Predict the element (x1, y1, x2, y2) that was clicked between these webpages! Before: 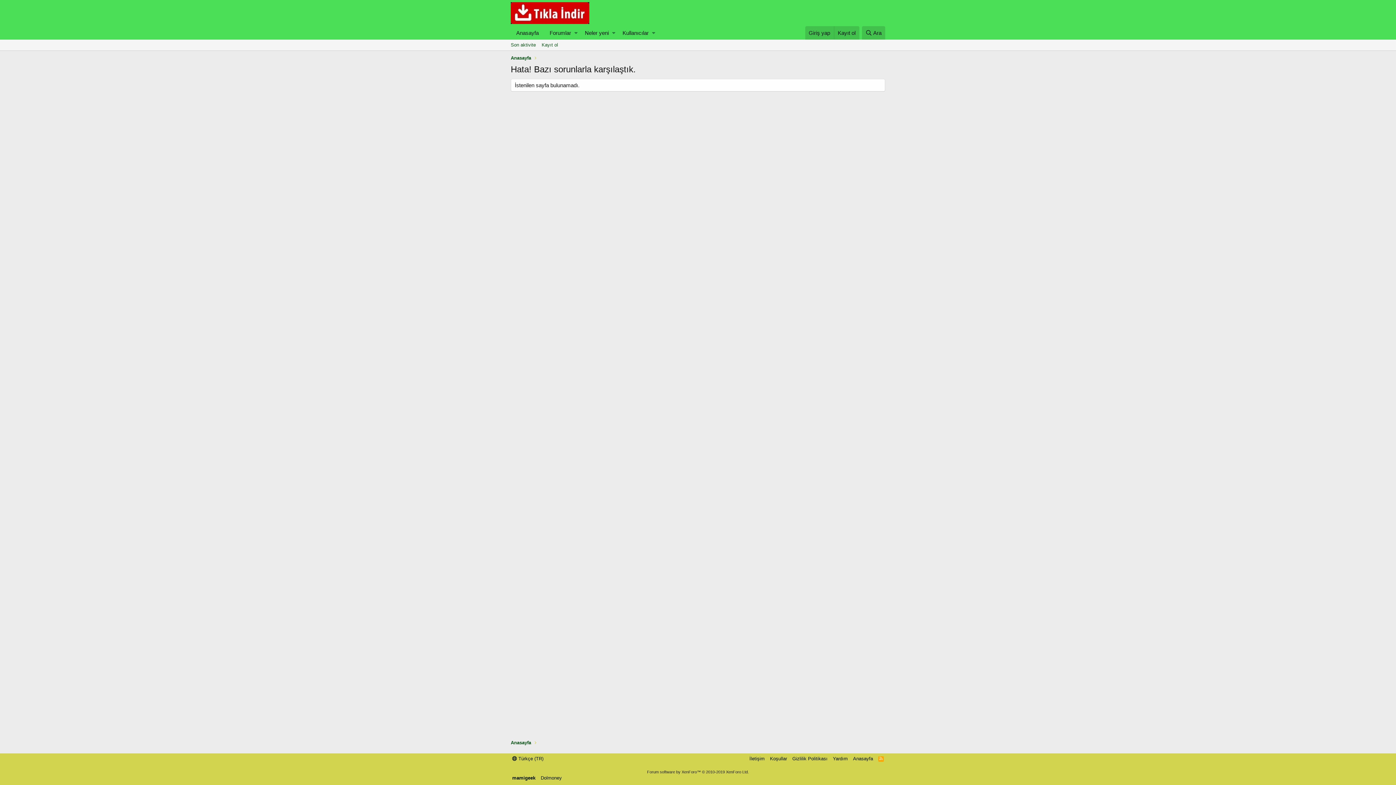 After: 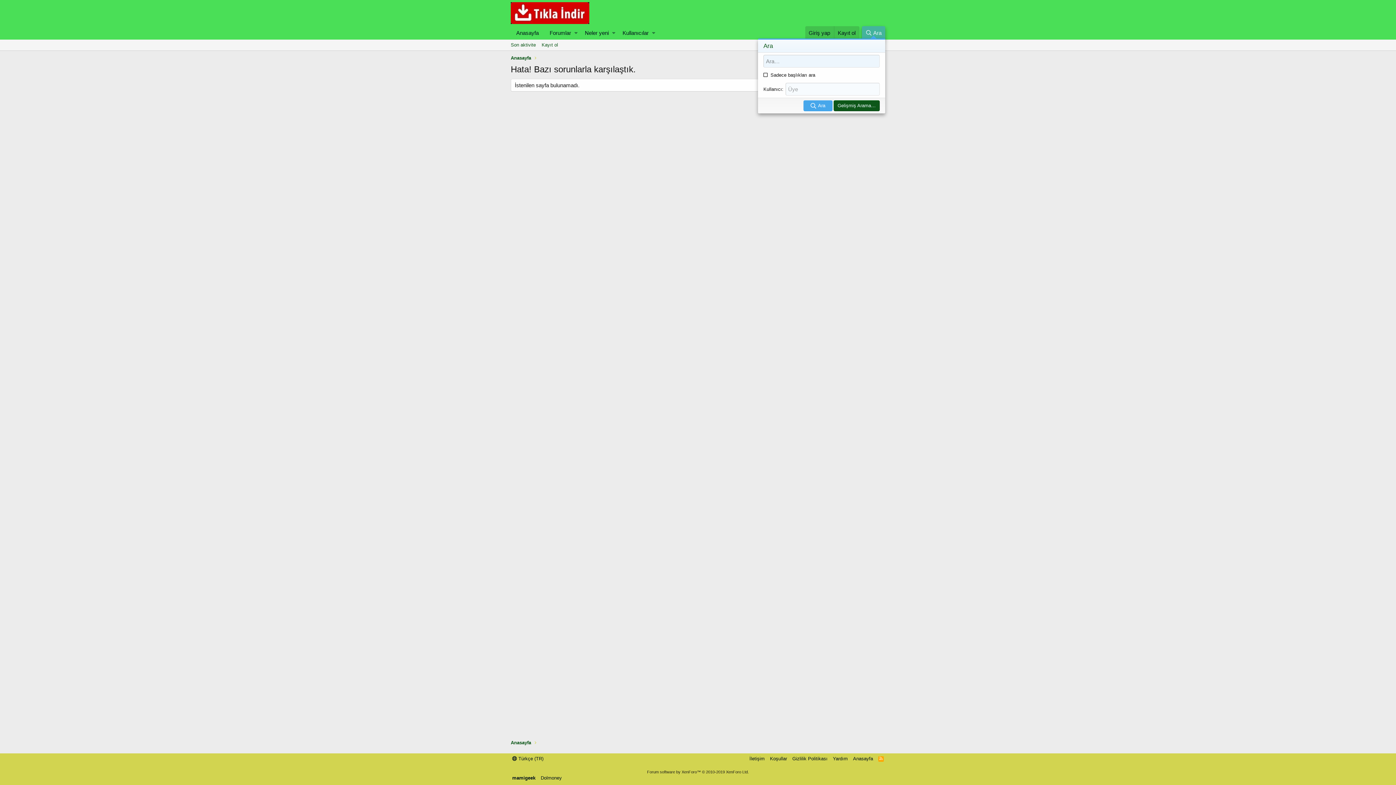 Action: label: Ara bbox: (862, 26, 885, 39)